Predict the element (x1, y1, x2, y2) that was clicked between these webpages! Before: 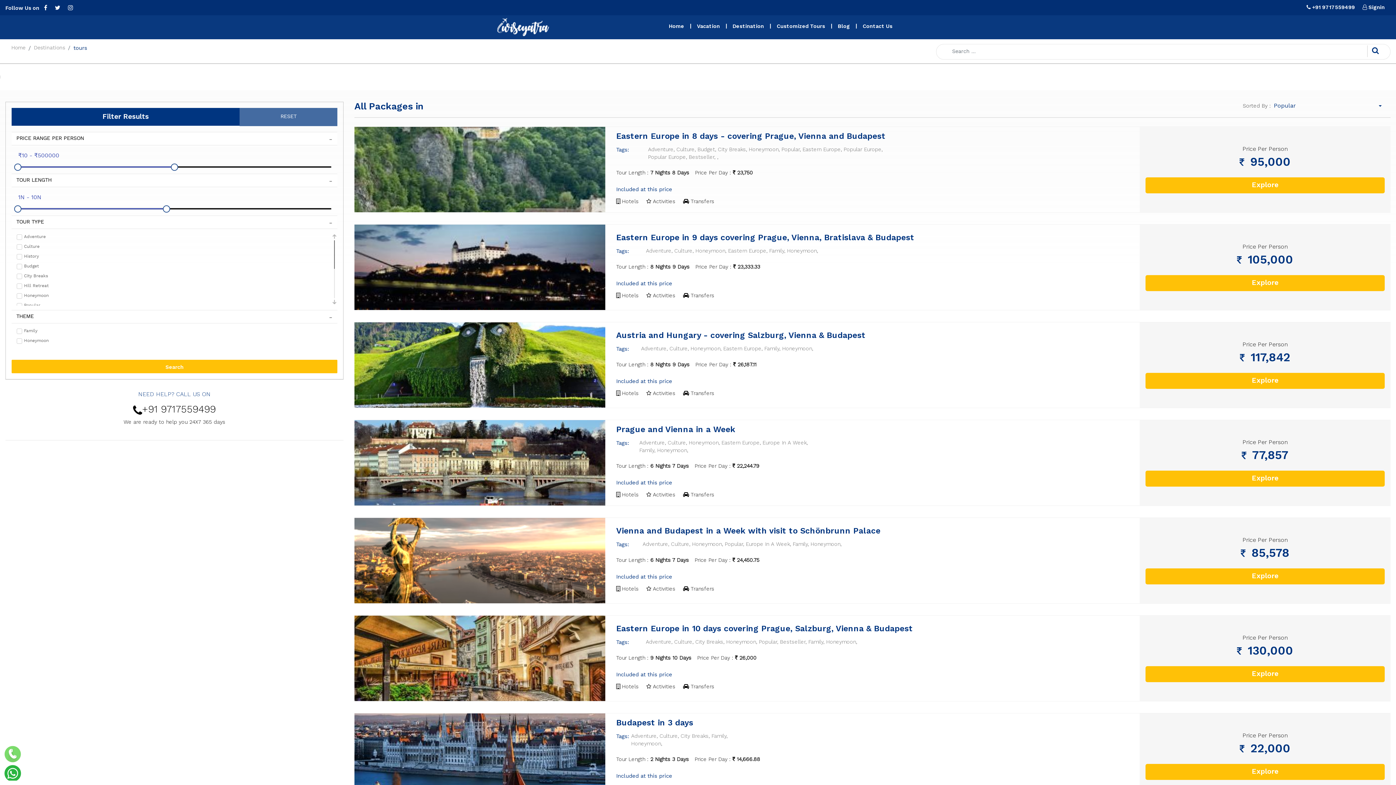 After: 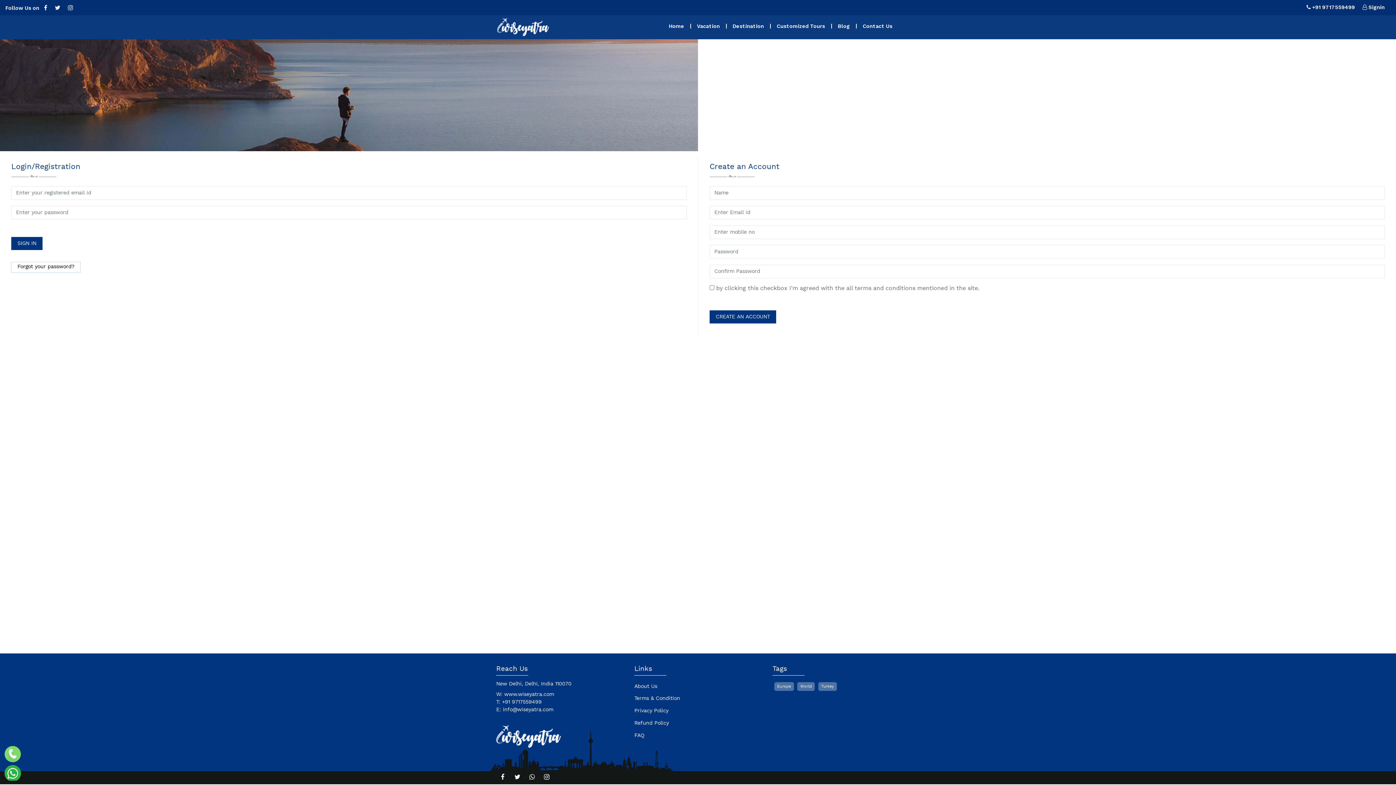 Action: bbox: (1362, 1, 1385, 14) label:  Signin